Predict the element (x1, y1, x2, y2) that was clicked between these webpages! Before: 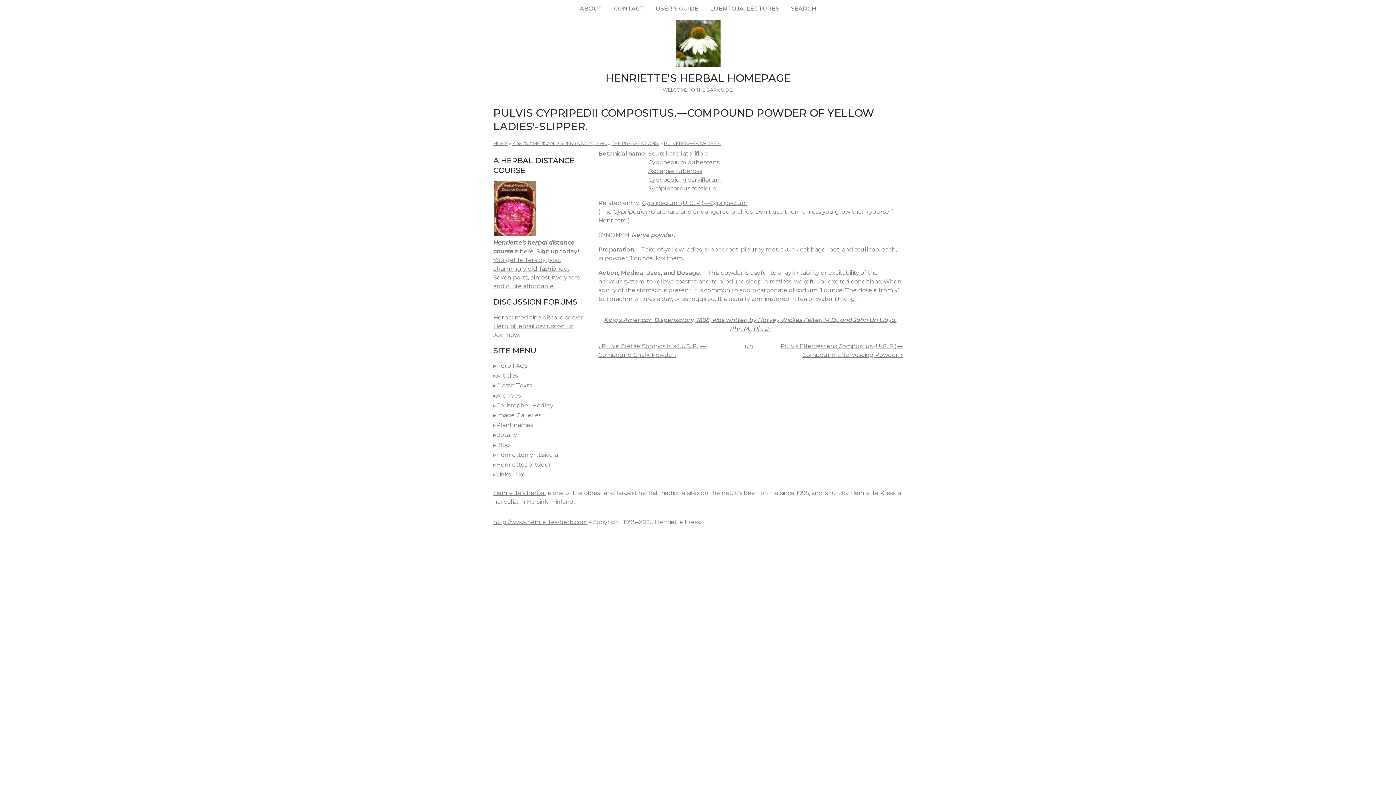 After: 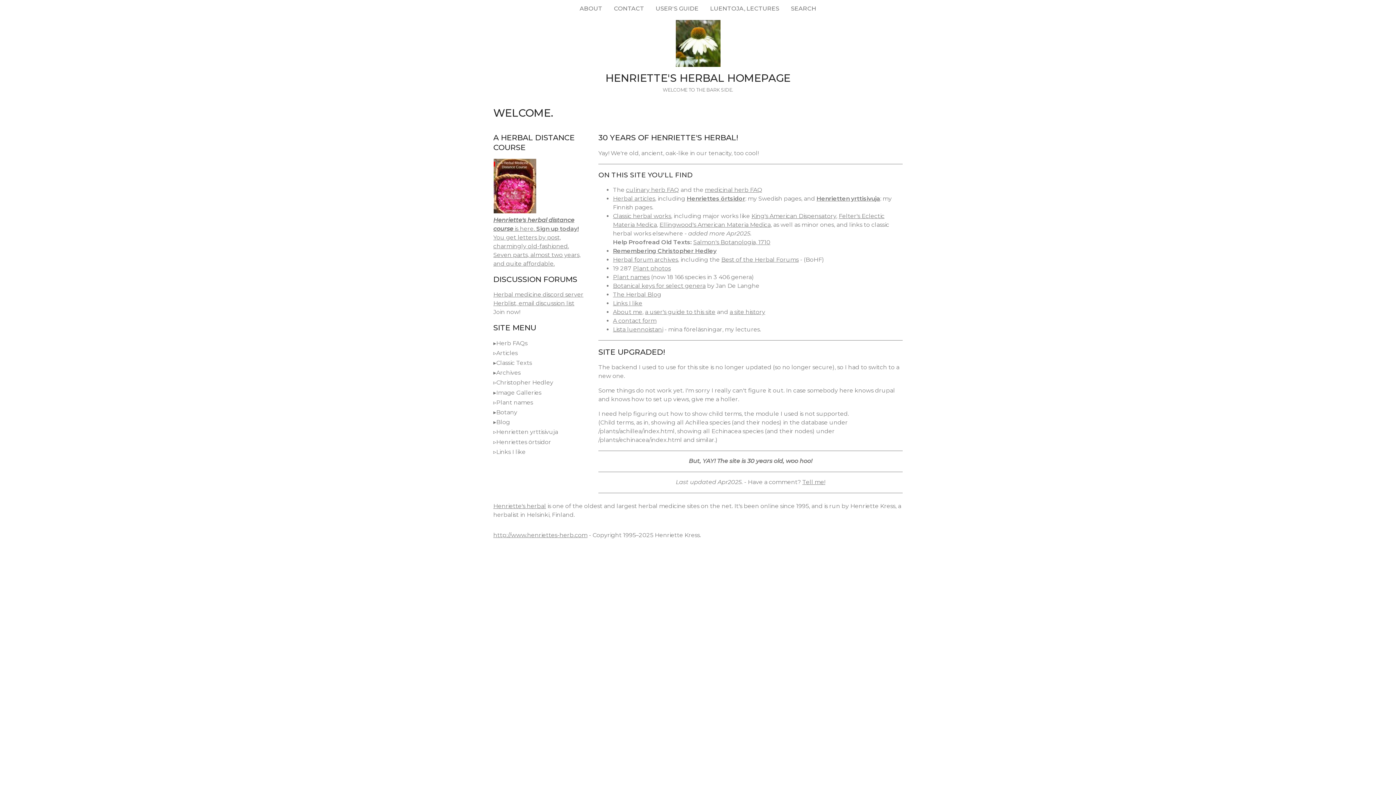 Action: bbox: (493, 140, 508, 146) label: HOME